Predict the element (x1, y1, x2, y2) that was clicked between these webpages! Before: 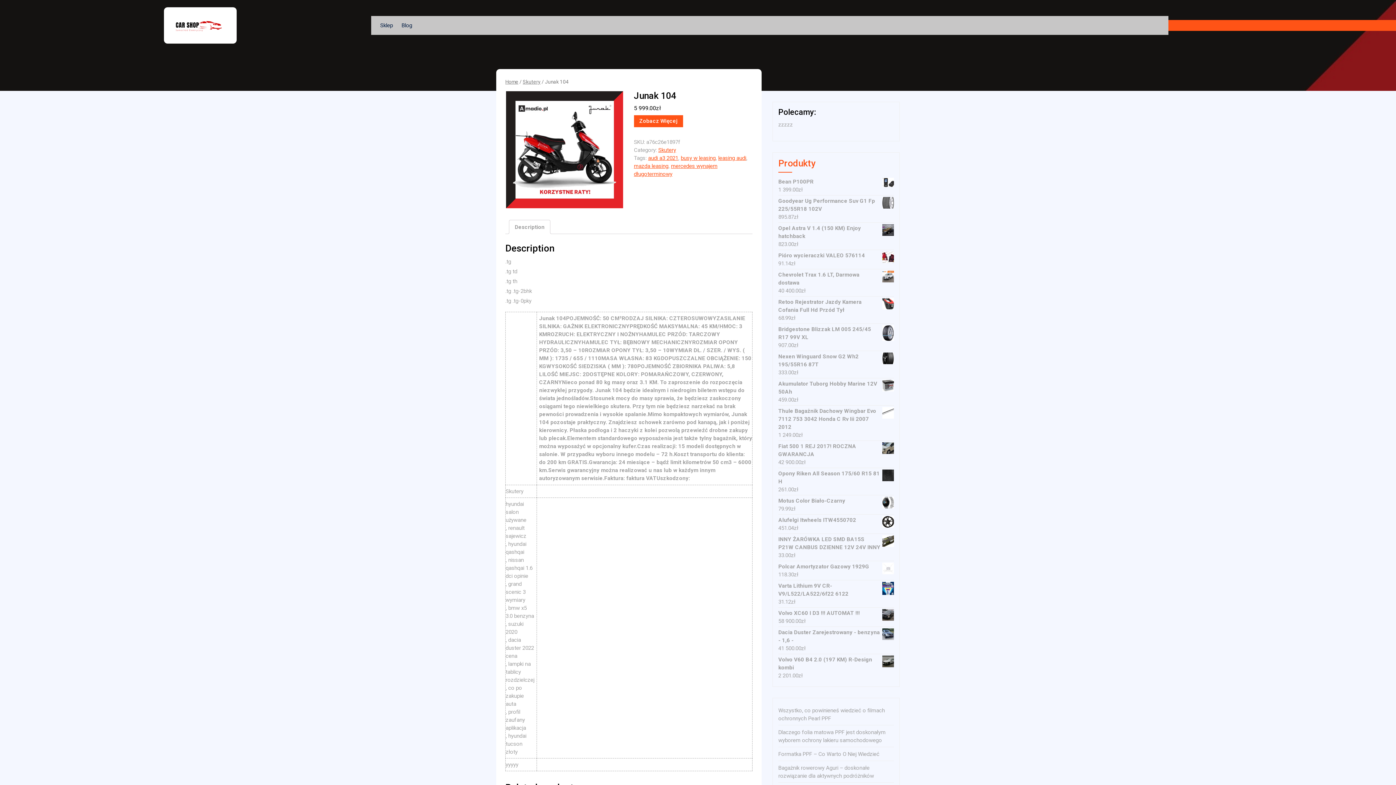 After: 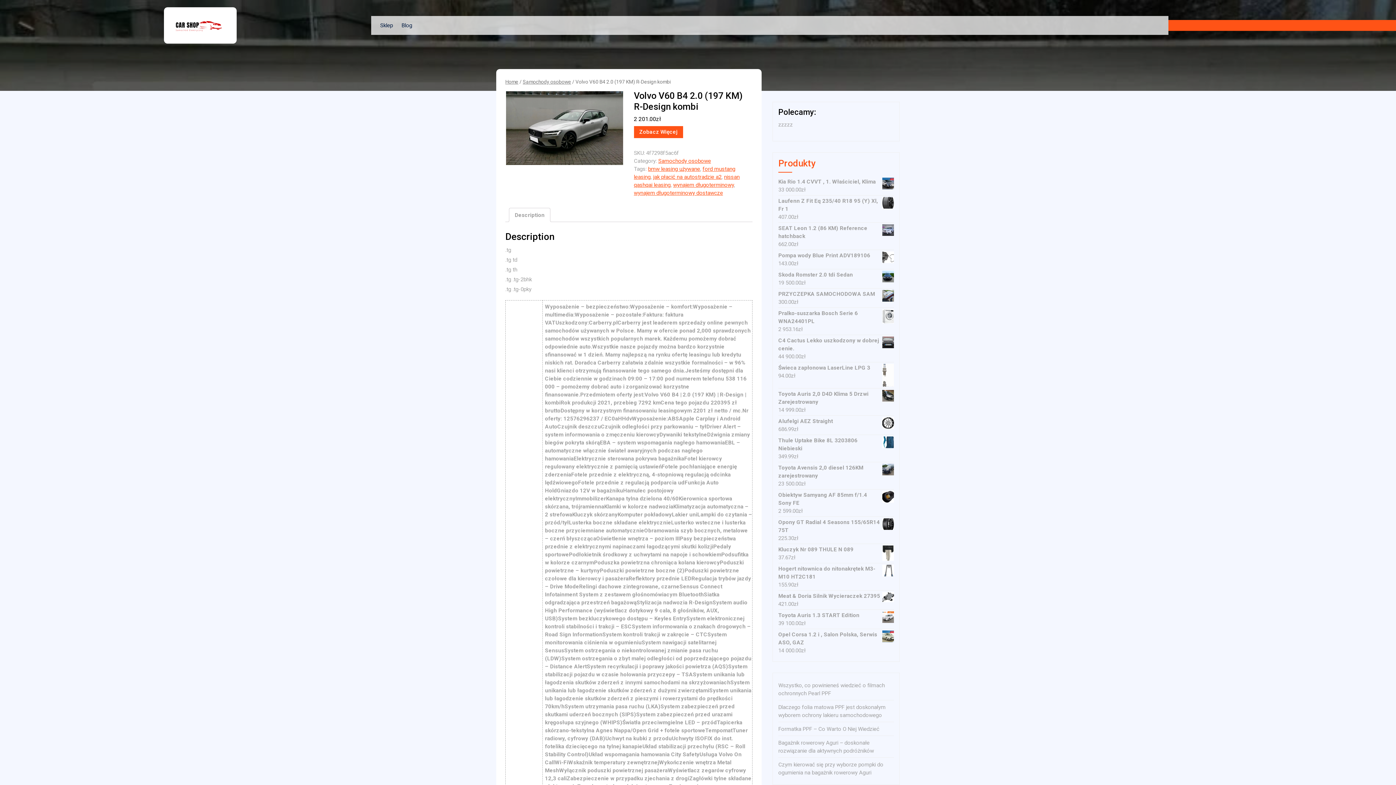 Action: bbox: (778, 656, 894, 672) label: Volvo V60 B4 2.0 (197 KM) R-Design kombi